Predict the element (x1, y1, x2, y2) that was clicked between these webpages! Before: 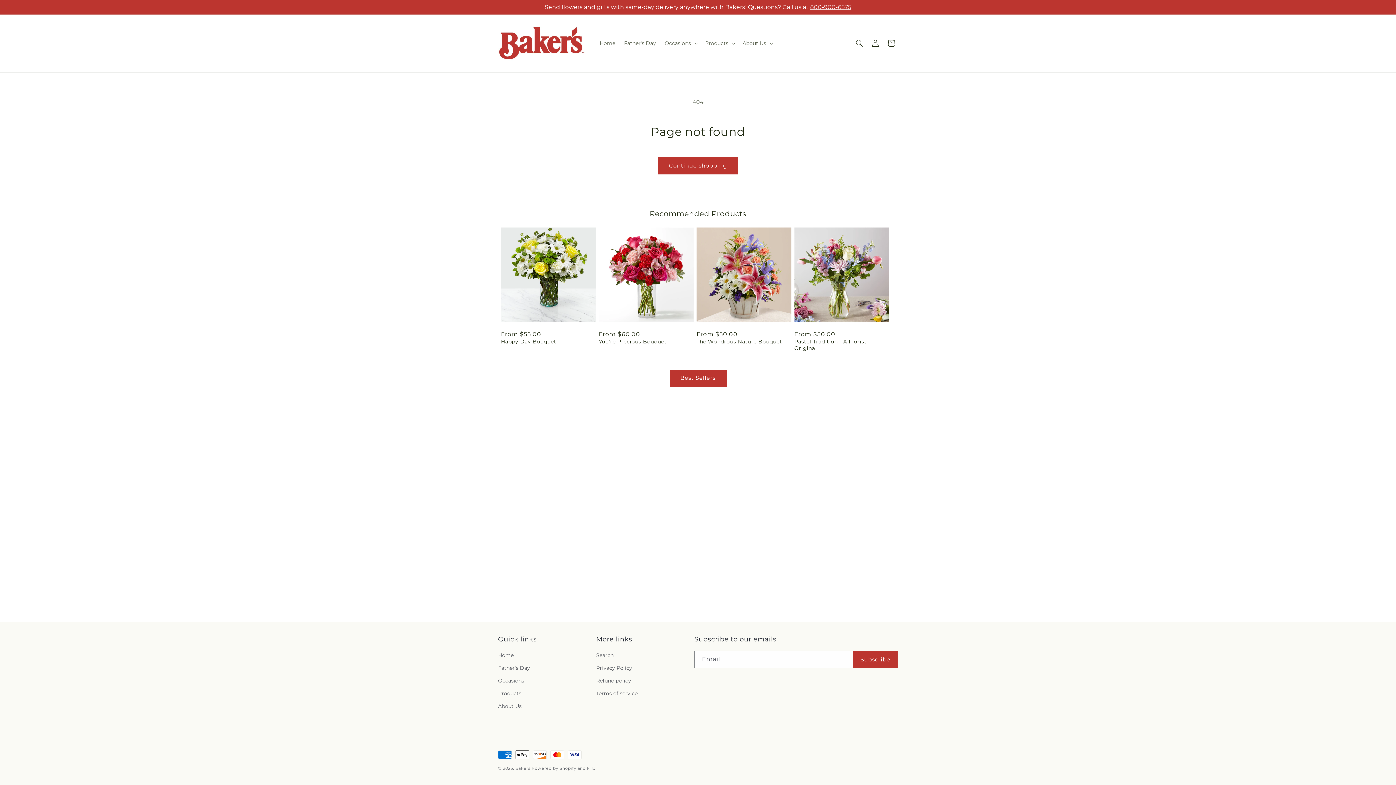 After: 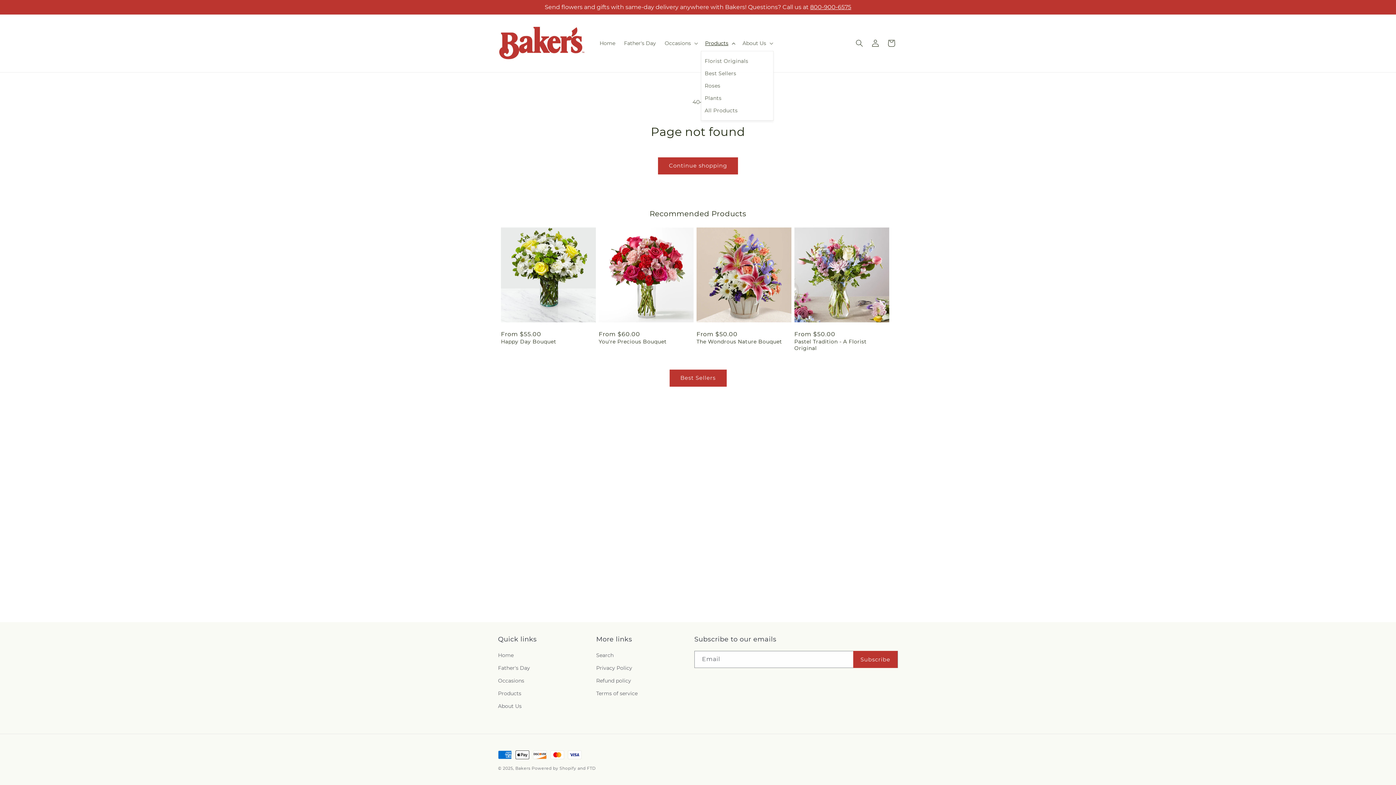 Action: bbox: (700, 35, 738, 51) label: Products